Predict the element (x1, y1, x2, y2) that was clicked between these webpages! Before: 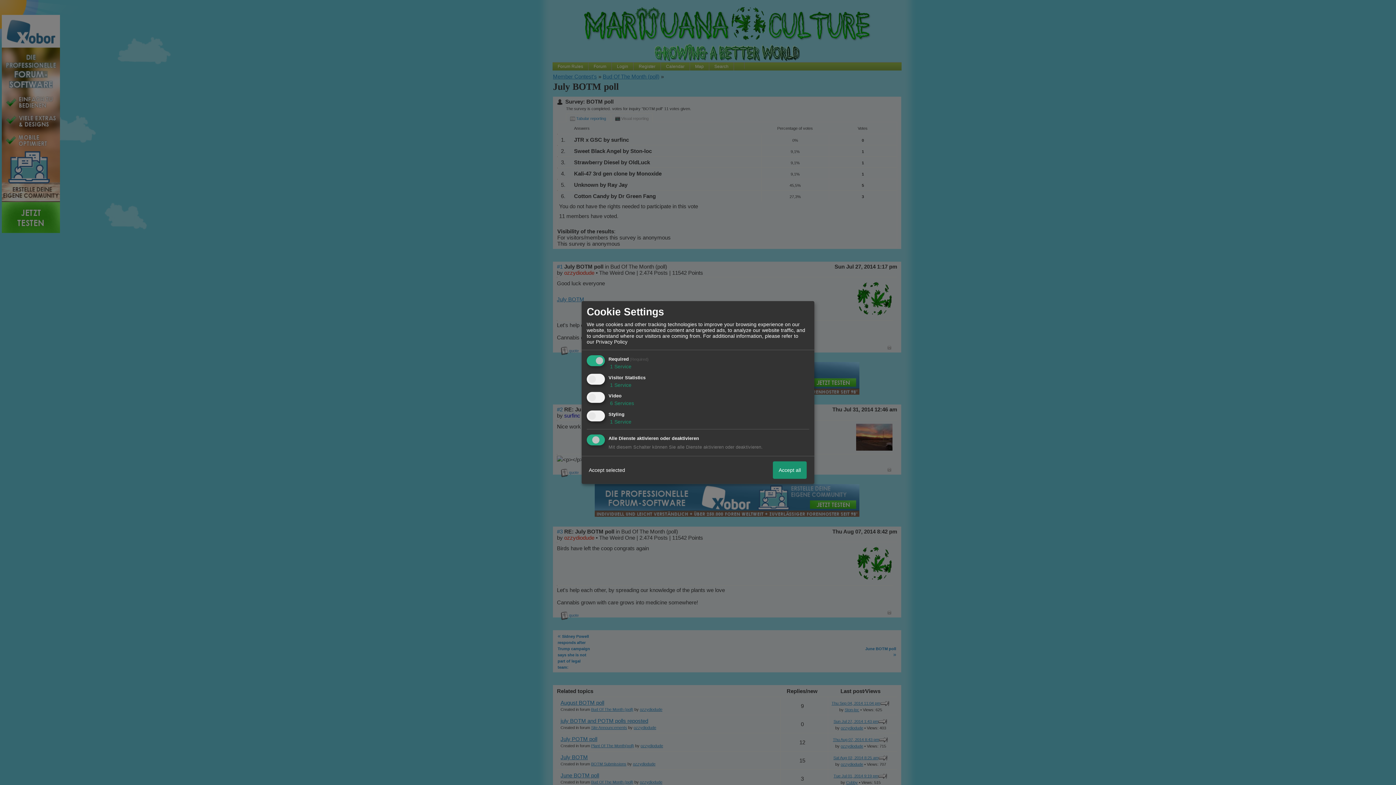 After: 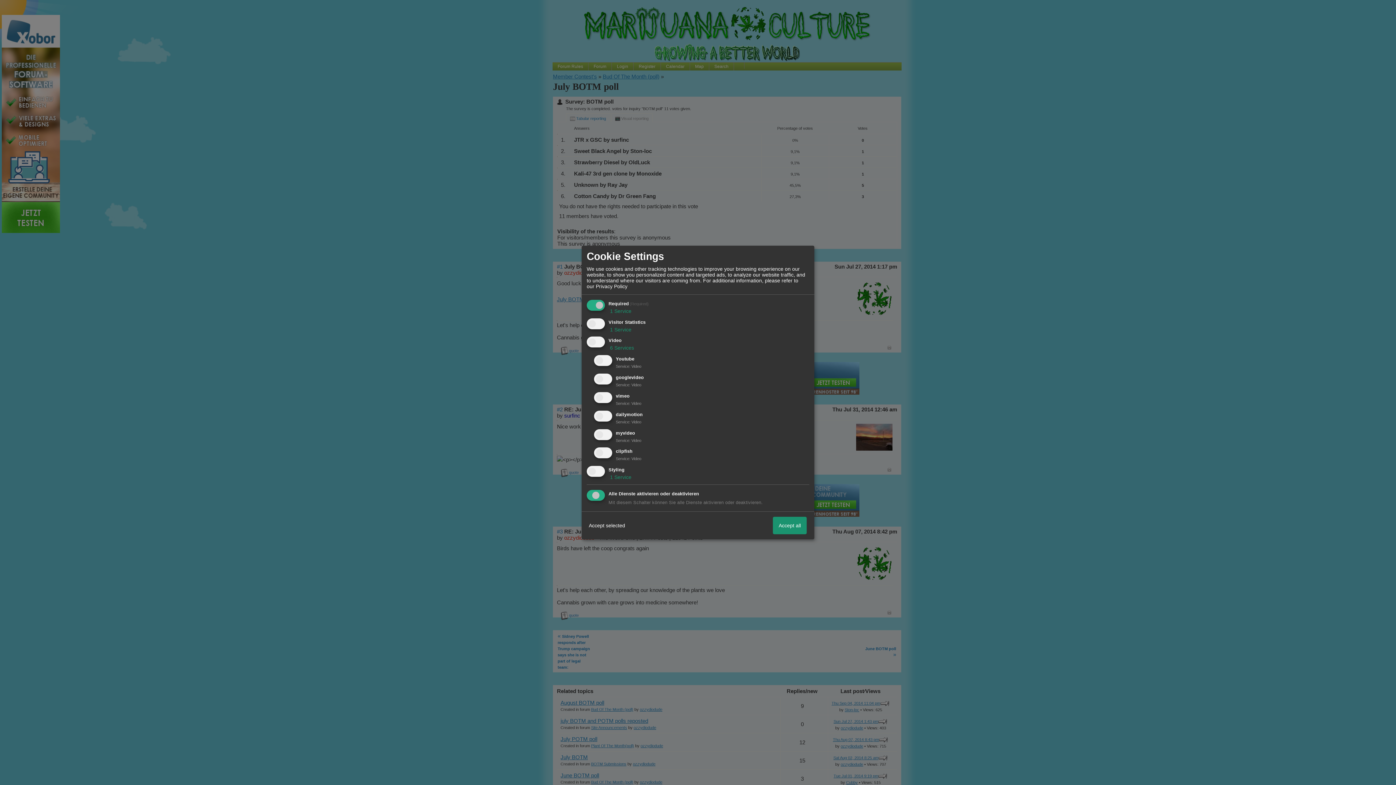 Action: label:  6 Services bbox: (608, 400, 634, 406)